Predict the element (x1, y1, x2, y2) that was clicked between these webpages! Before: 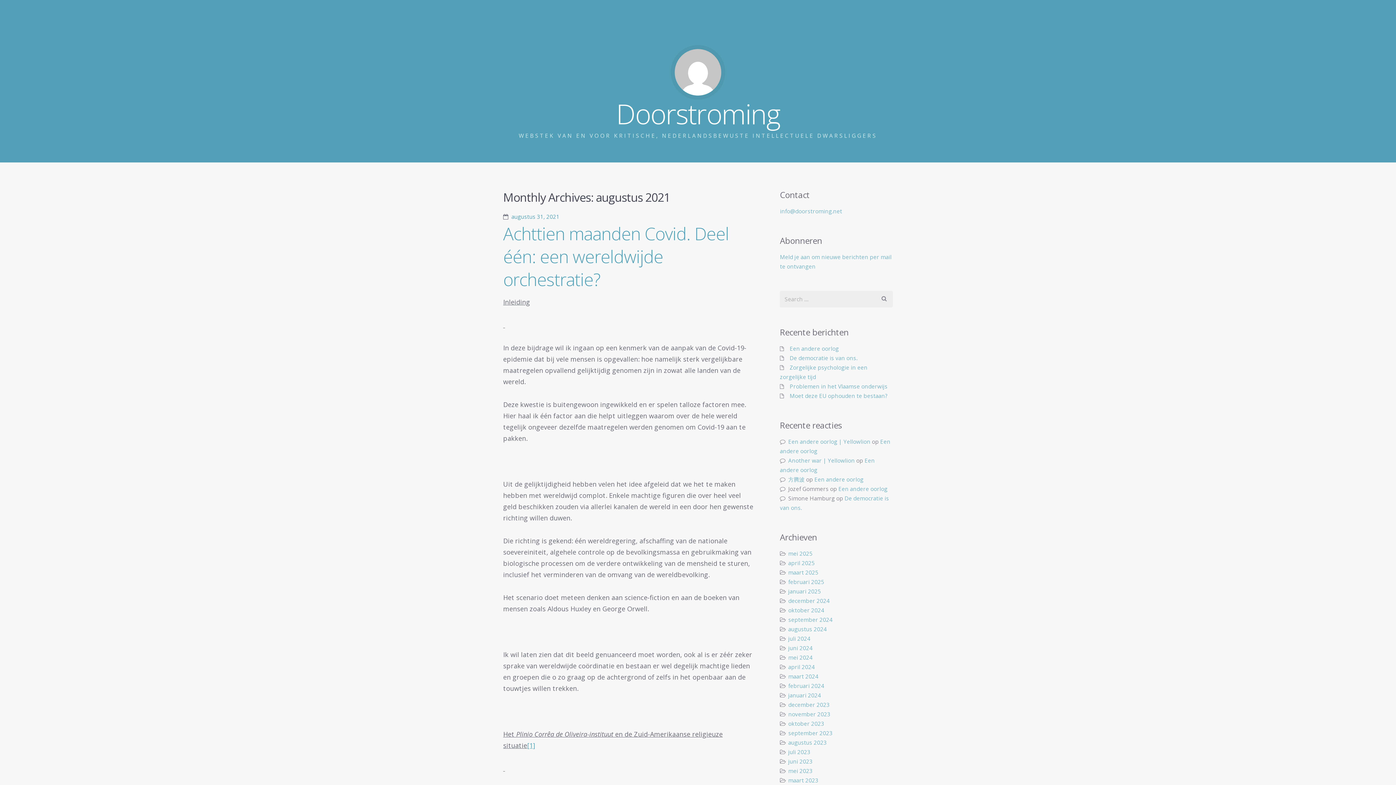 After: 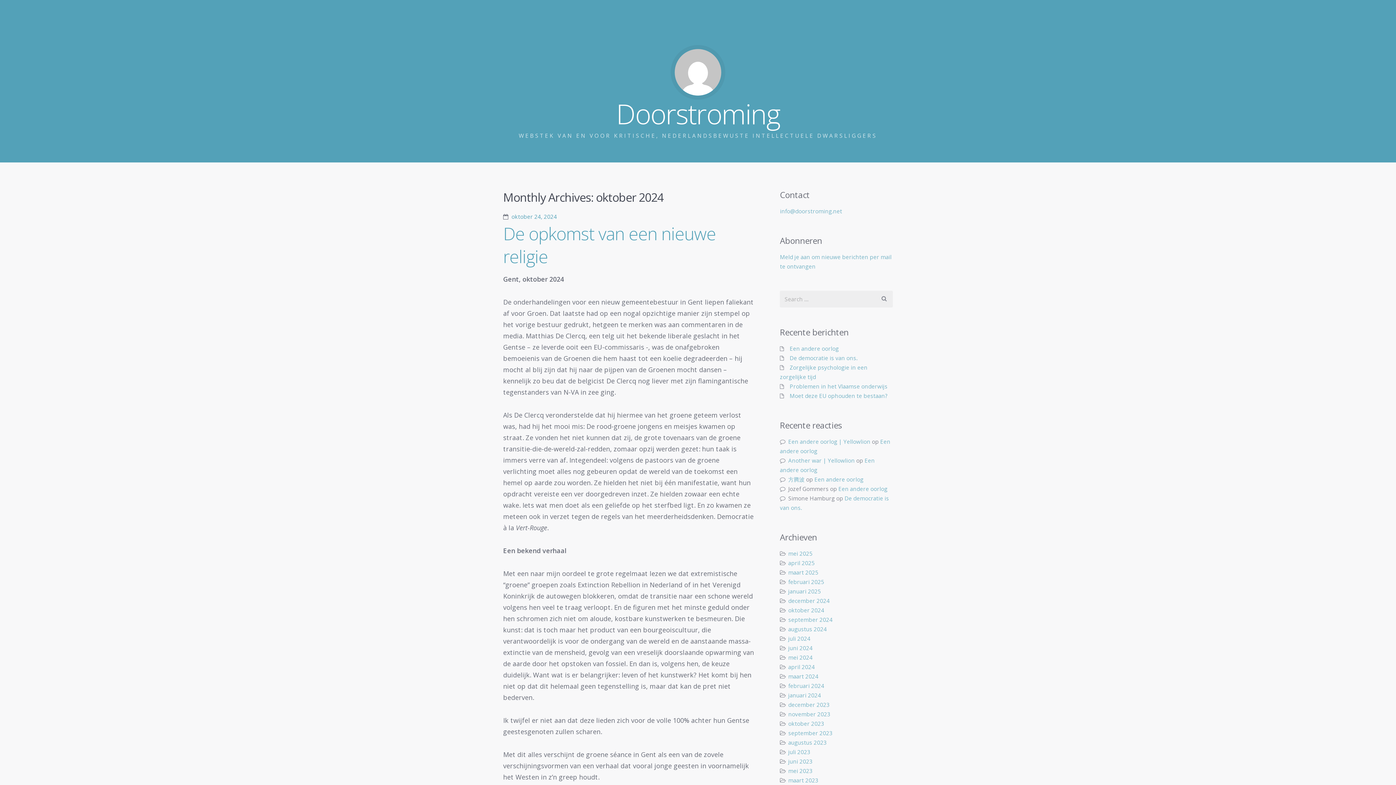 Action: bbox: (788, 606, 824, 614) label: oktober 2024